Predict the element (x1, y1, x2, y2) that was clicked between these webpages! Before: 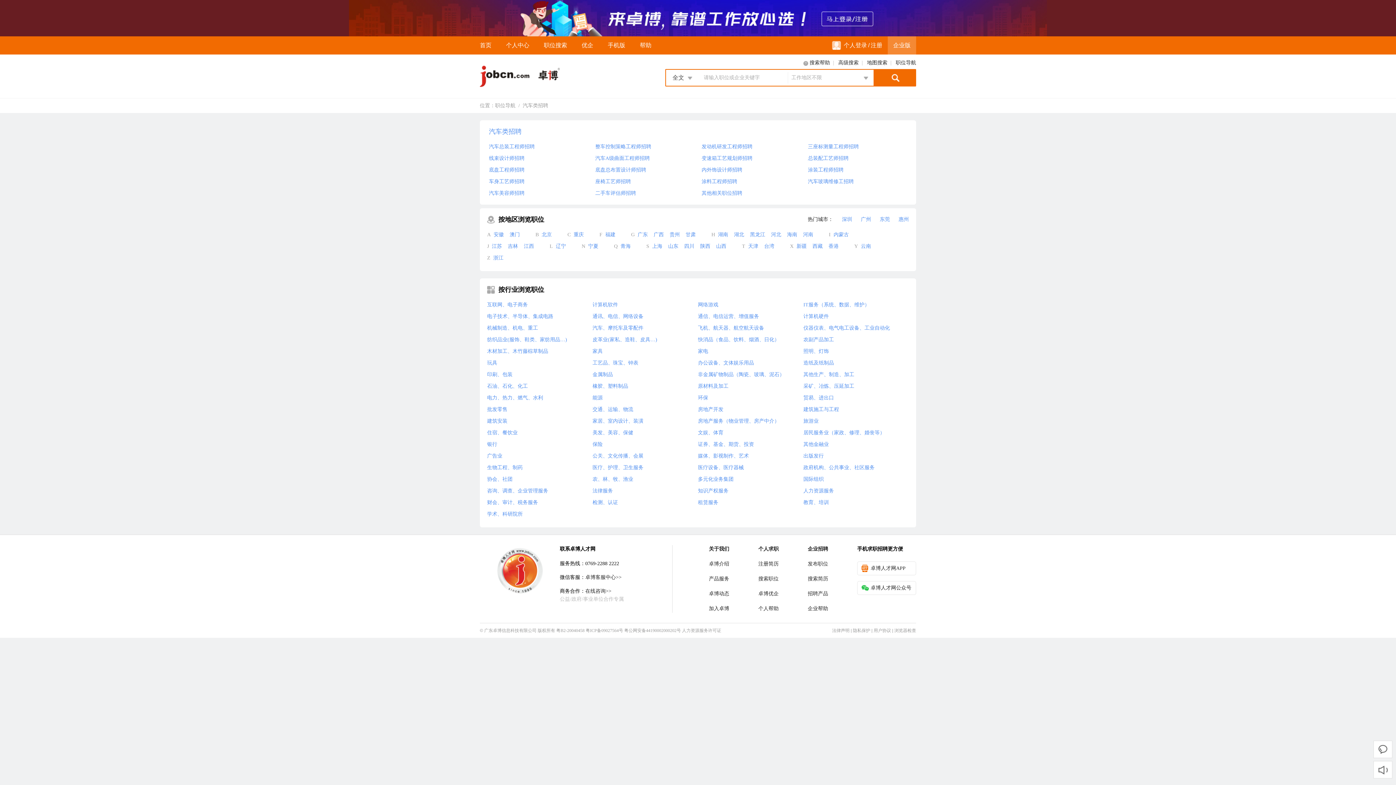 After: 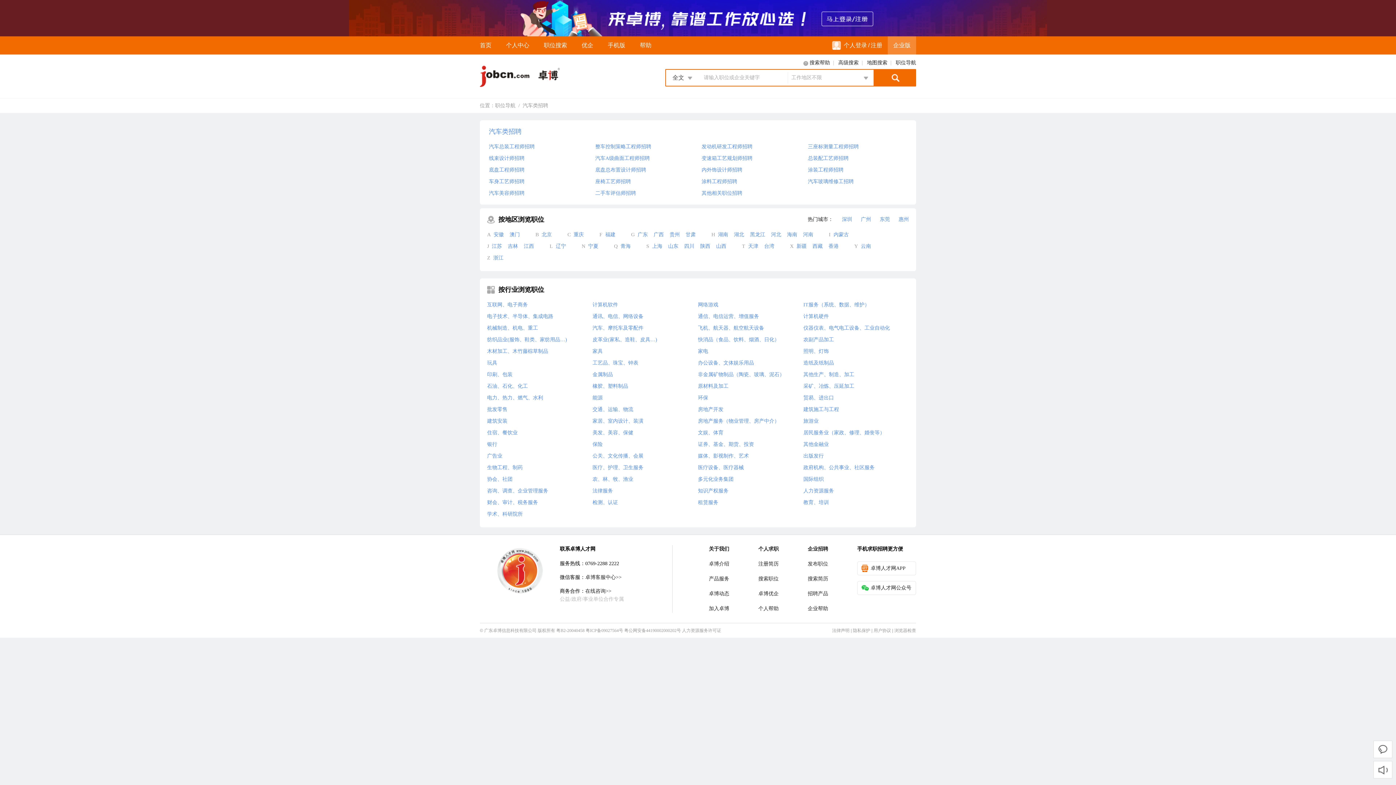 Action: label: 医疗、护理、卫生服务 bbox: (592, 465, 643, 470)